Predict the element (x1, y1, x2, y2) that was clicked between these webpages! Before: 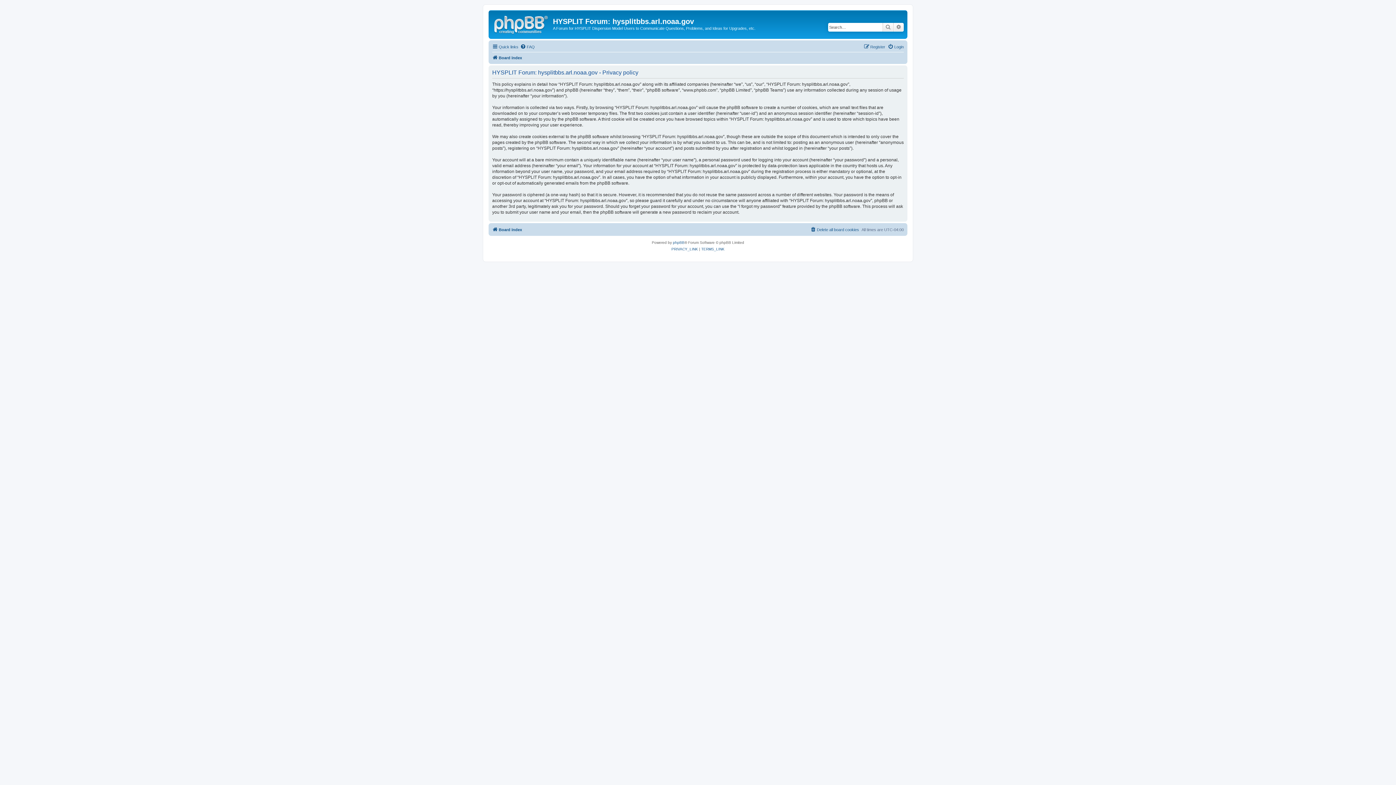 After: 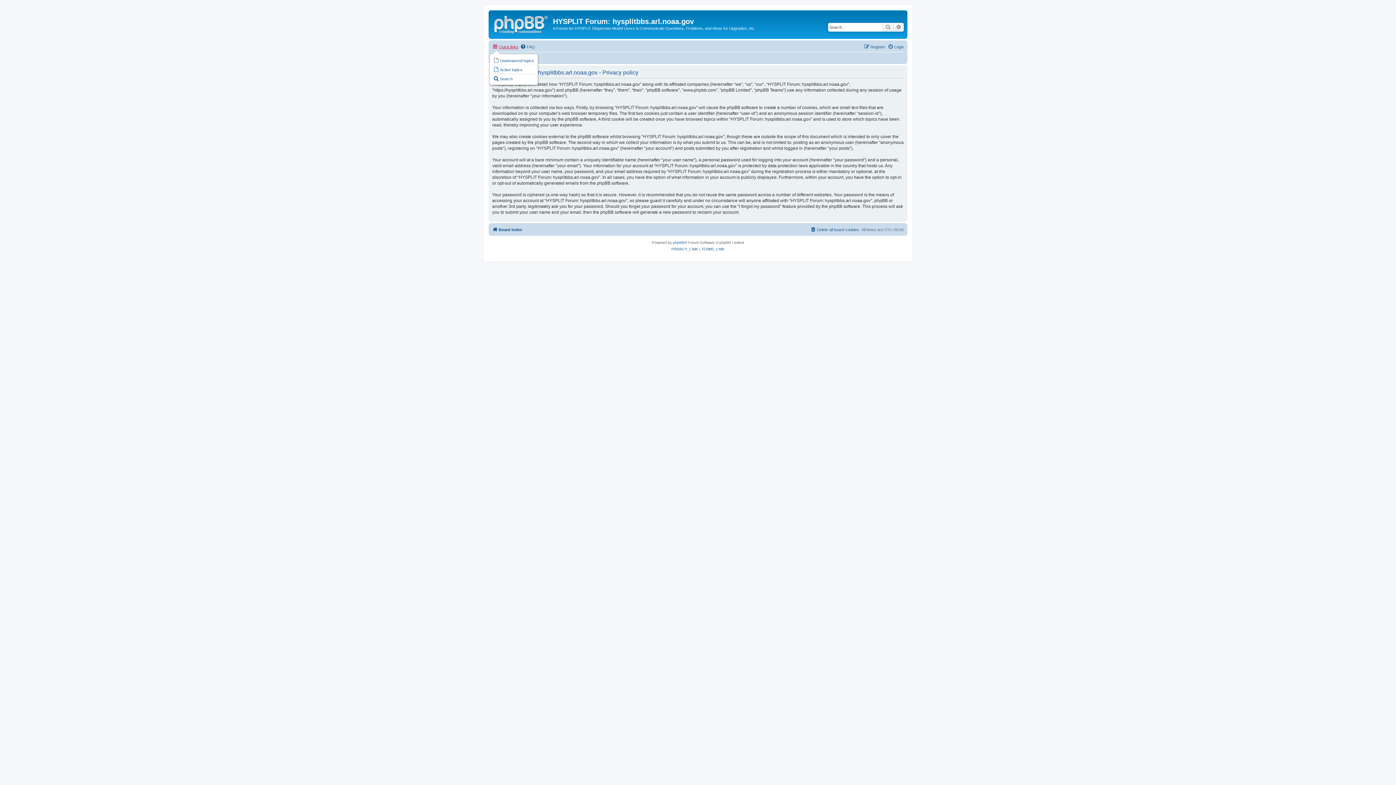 Action: bbox: (492, 42, 518, 51) label: Quick links